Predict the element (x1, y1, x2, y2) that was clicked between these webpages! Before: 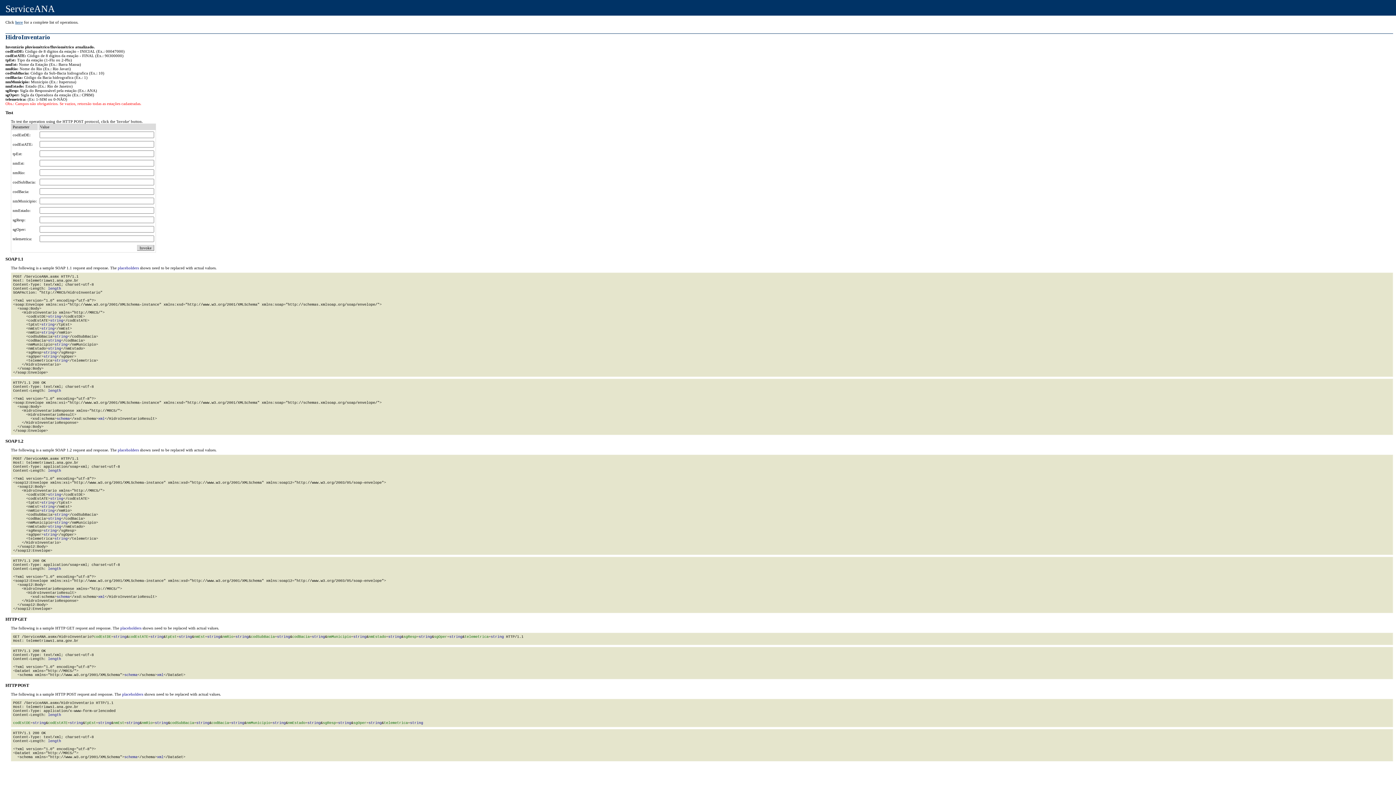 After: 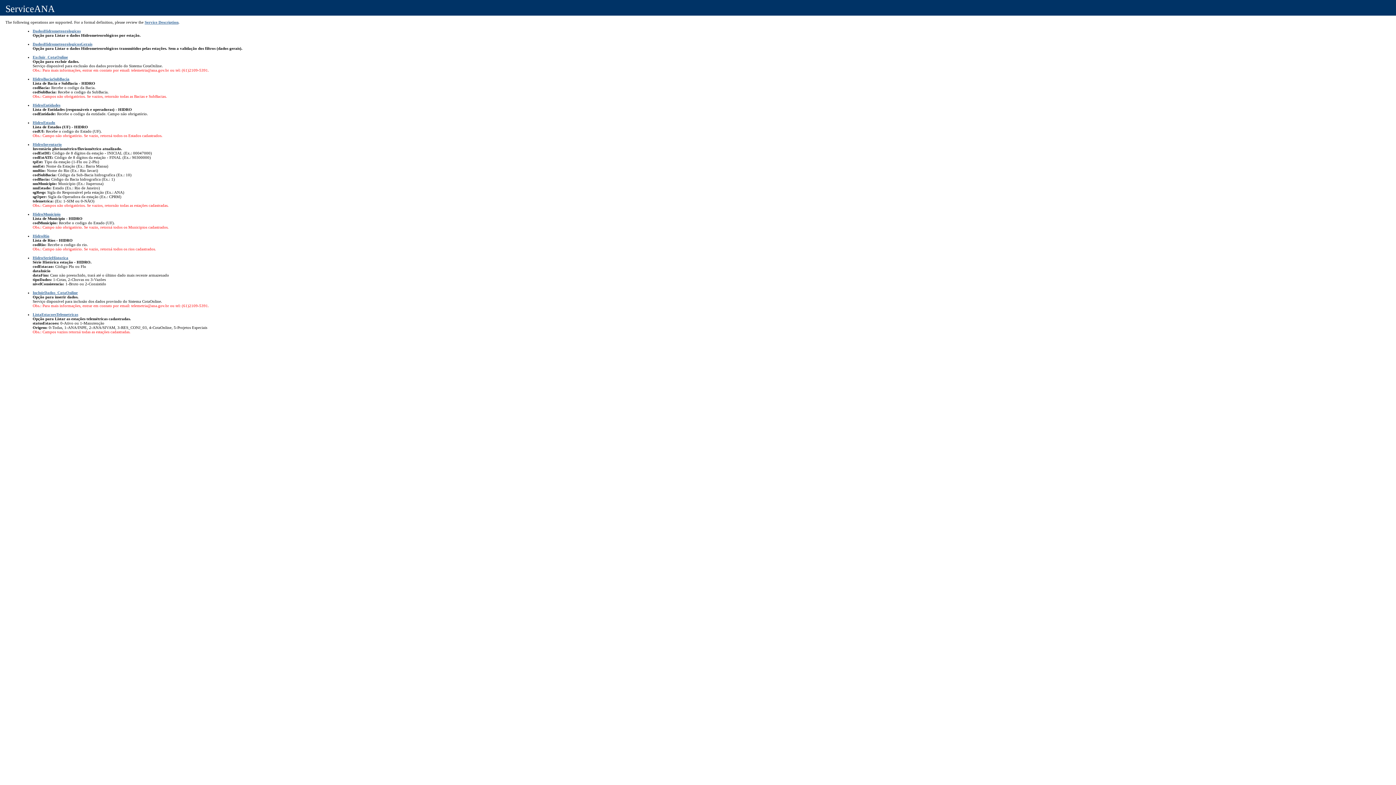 Action: bbox: (15, 20, 22, 24) label: here